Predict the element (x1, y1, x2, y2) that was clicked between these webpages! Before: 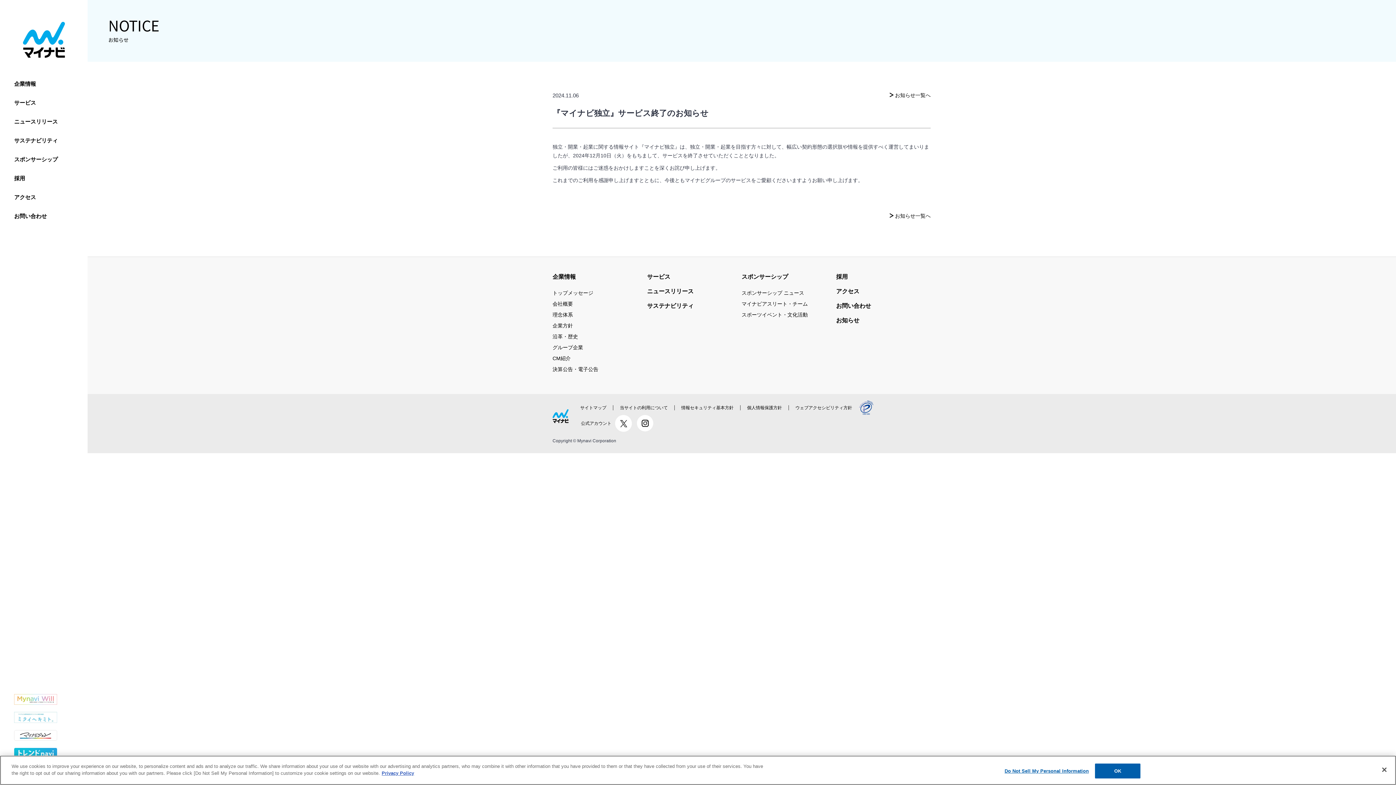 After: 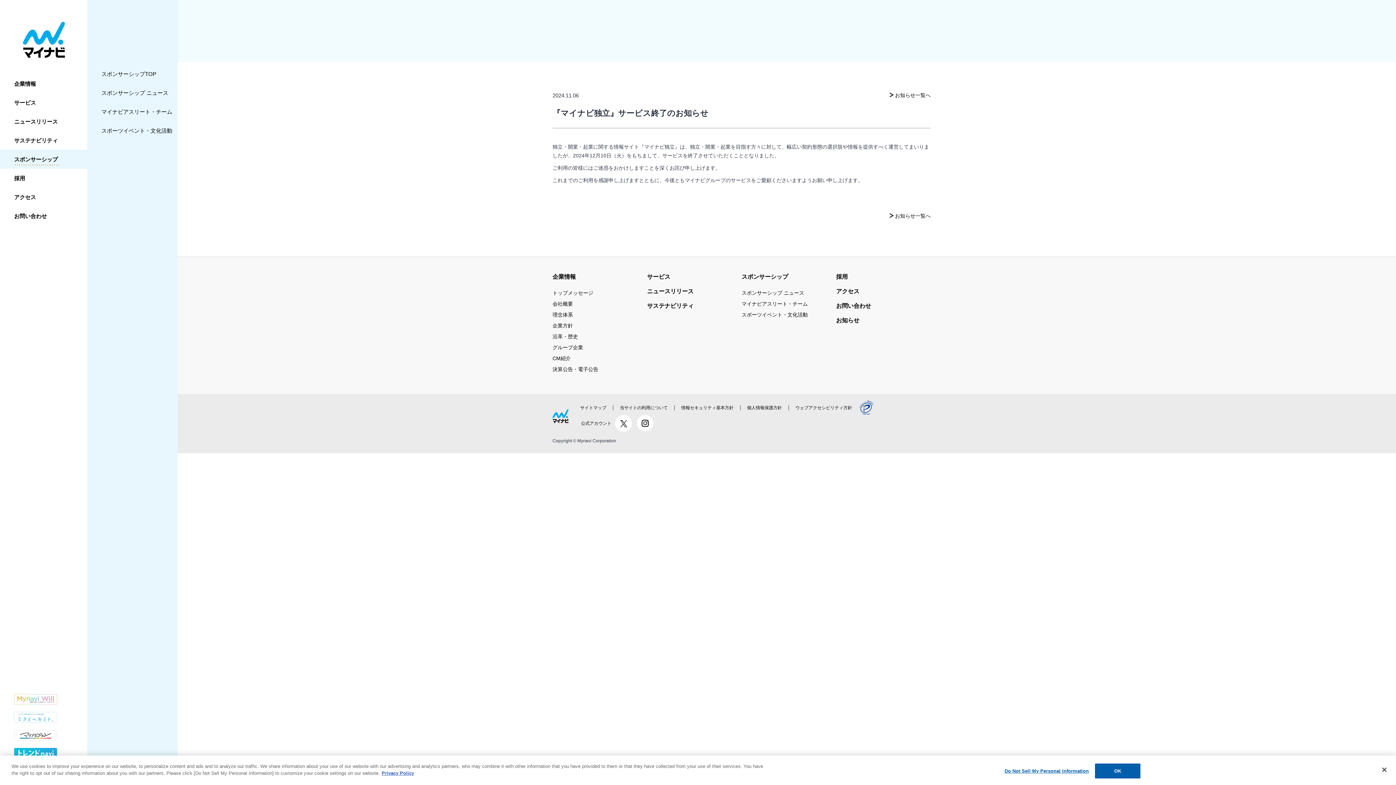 Action: bbox: (14, 152, 59, 165) label: スポンサーシップ